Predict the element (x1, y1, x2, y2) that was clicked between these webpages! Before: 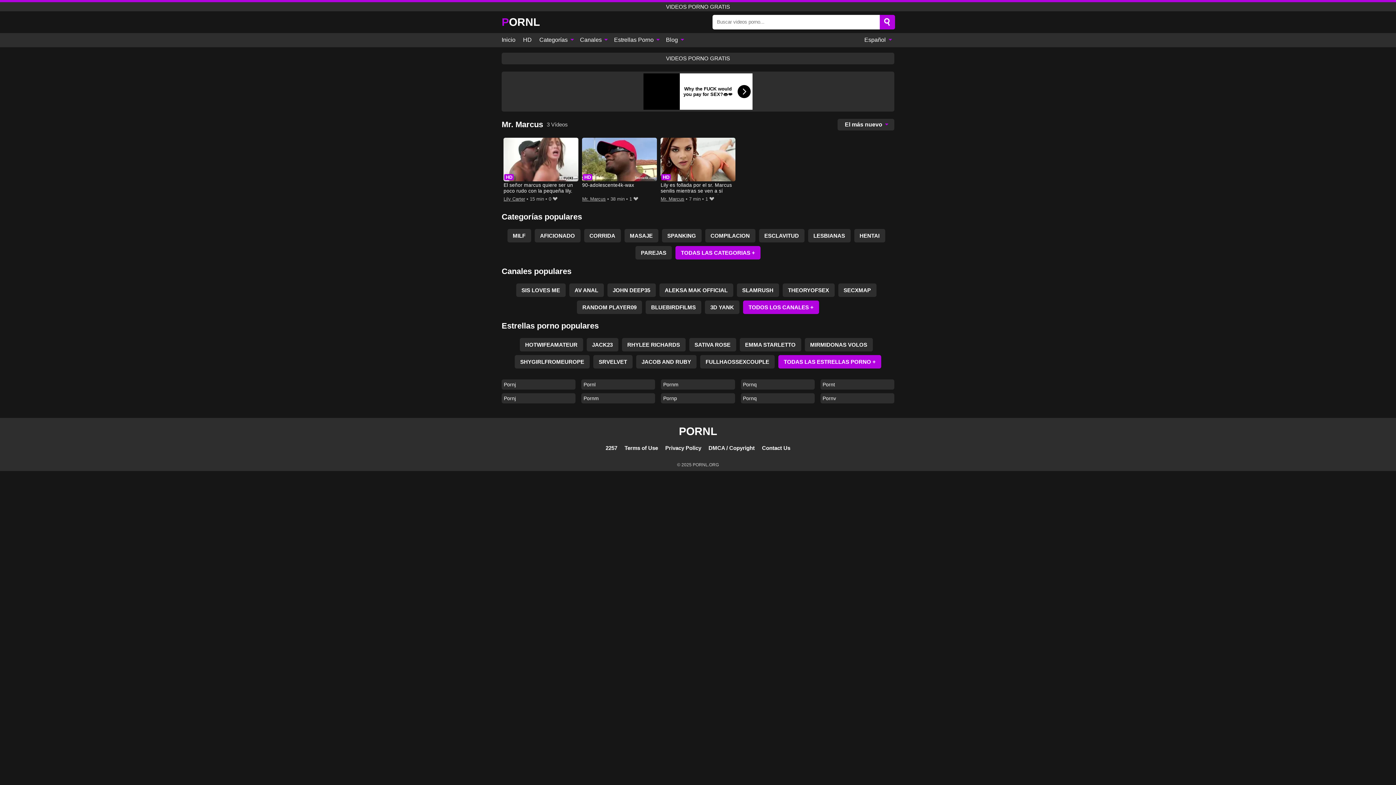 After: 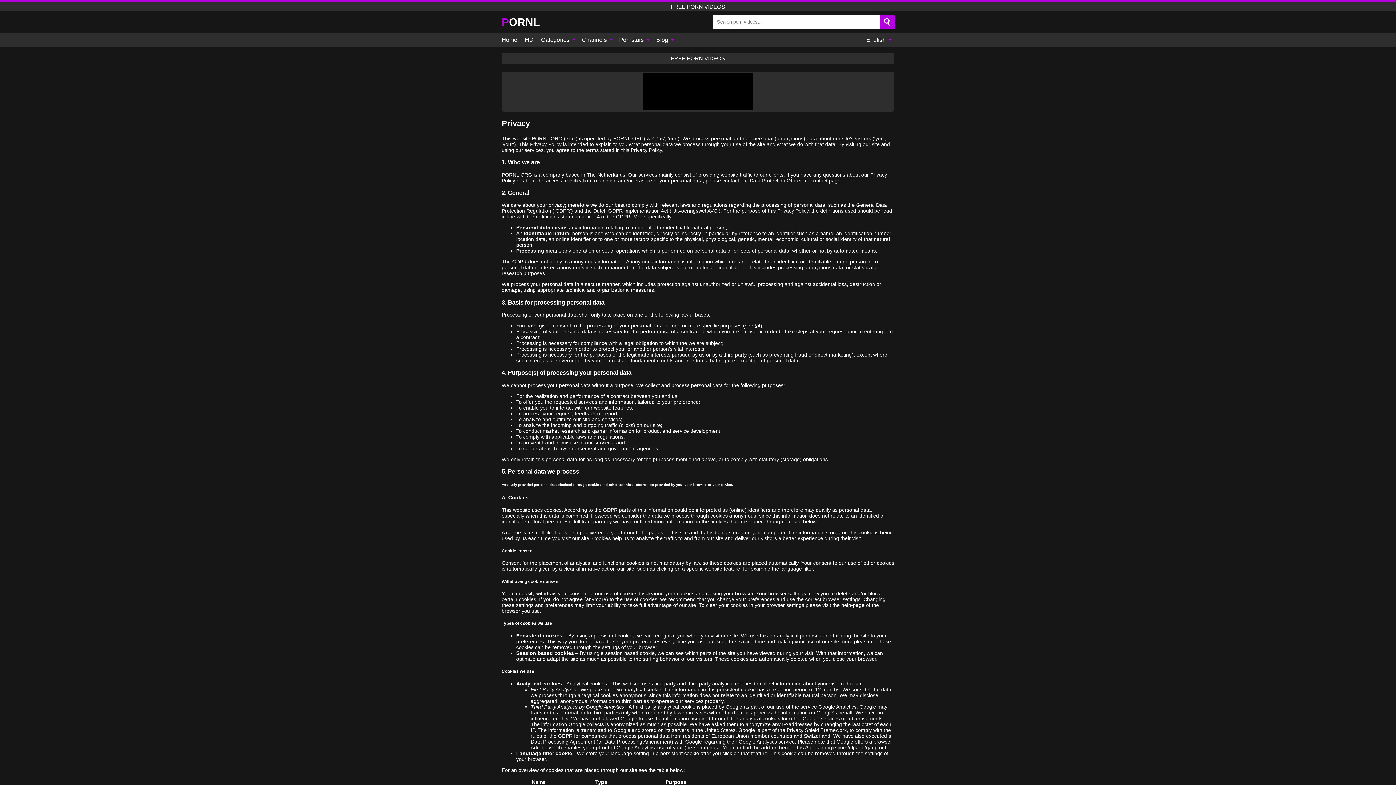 Action: label: Privacy Policy bbox: (665, 445, 701, 451)